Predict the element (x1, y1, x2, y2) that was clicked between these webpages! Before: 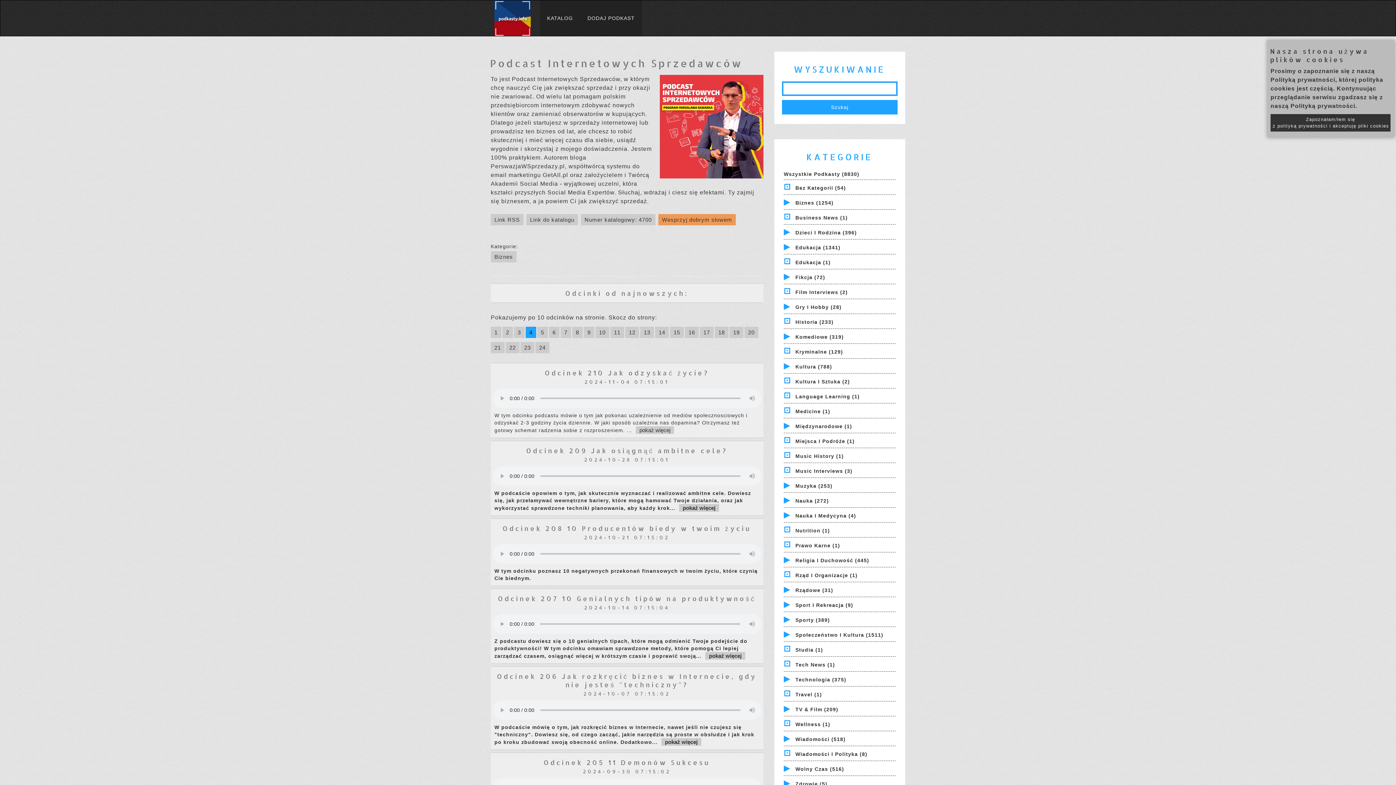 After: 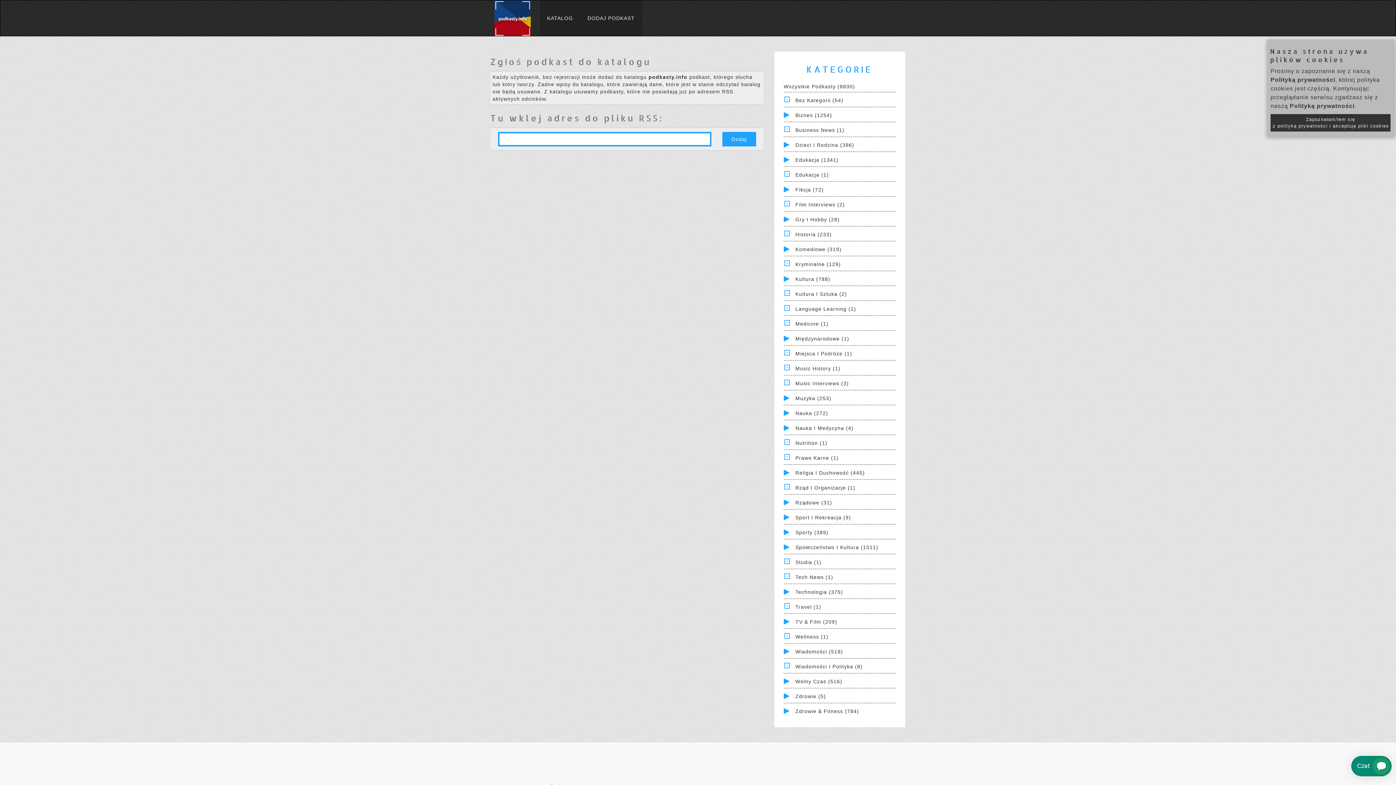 Action: bbox: (580, 0, 642, 36) label: DODAJ PODKAST